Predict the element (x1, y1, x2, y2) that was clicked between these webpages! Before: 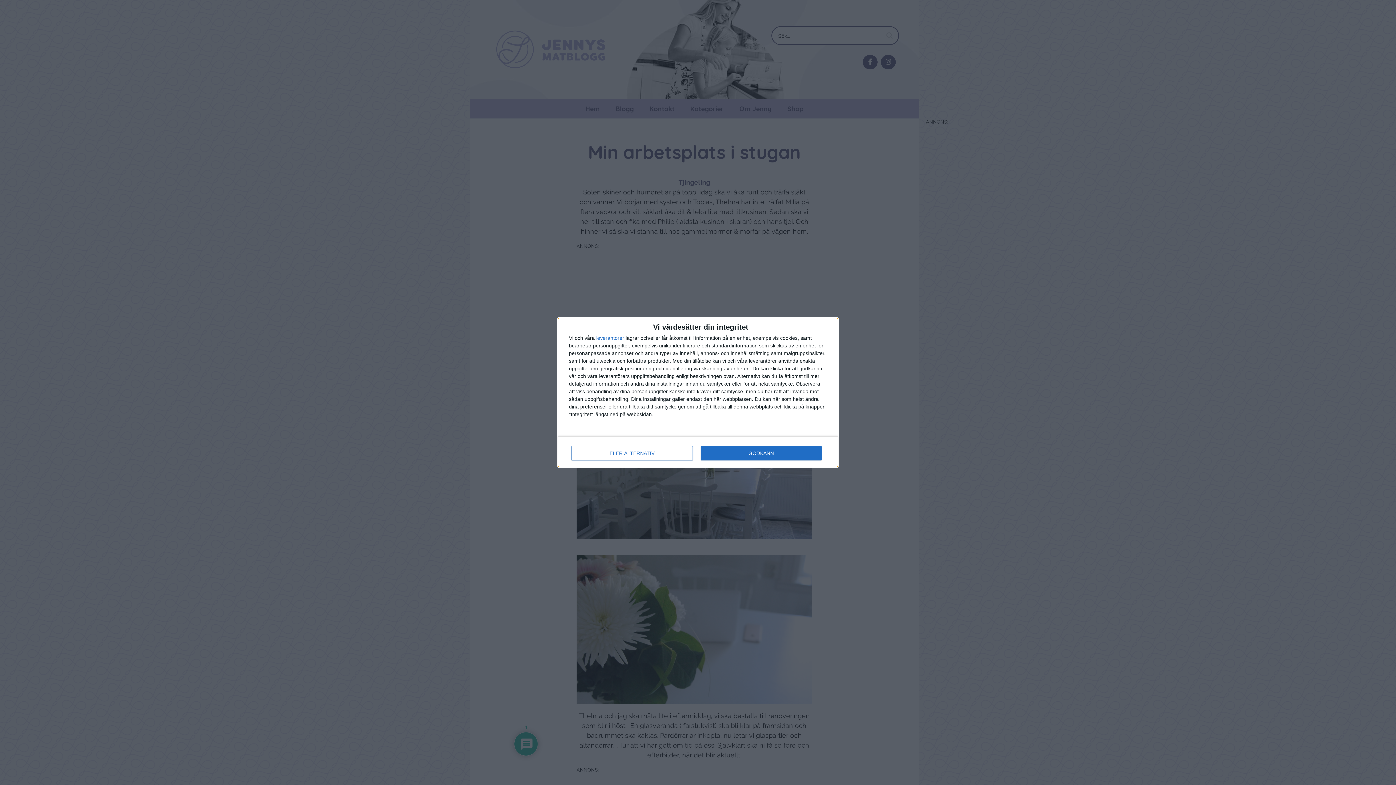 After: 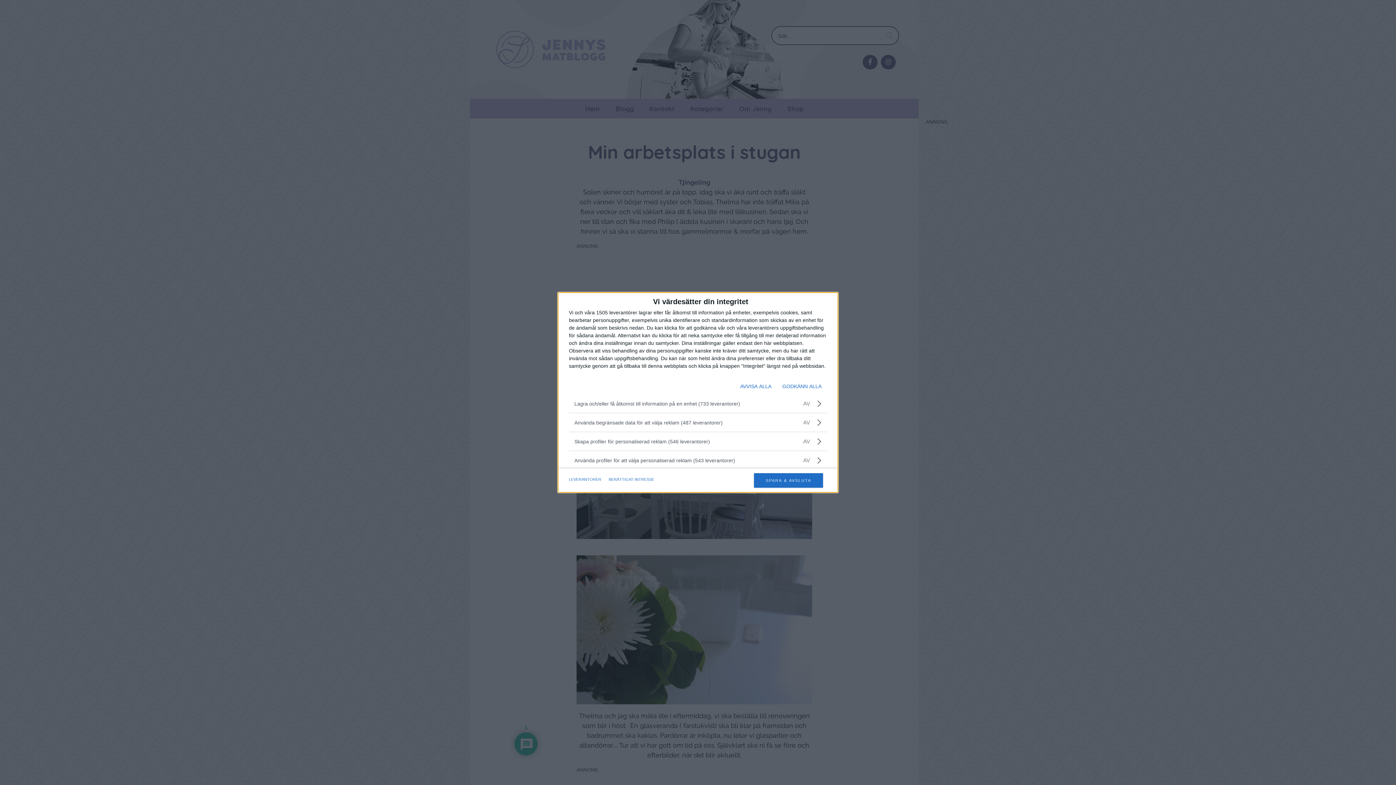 Action: bbox: (571, 446, 692, 460) label: FLER ALTERNATIV